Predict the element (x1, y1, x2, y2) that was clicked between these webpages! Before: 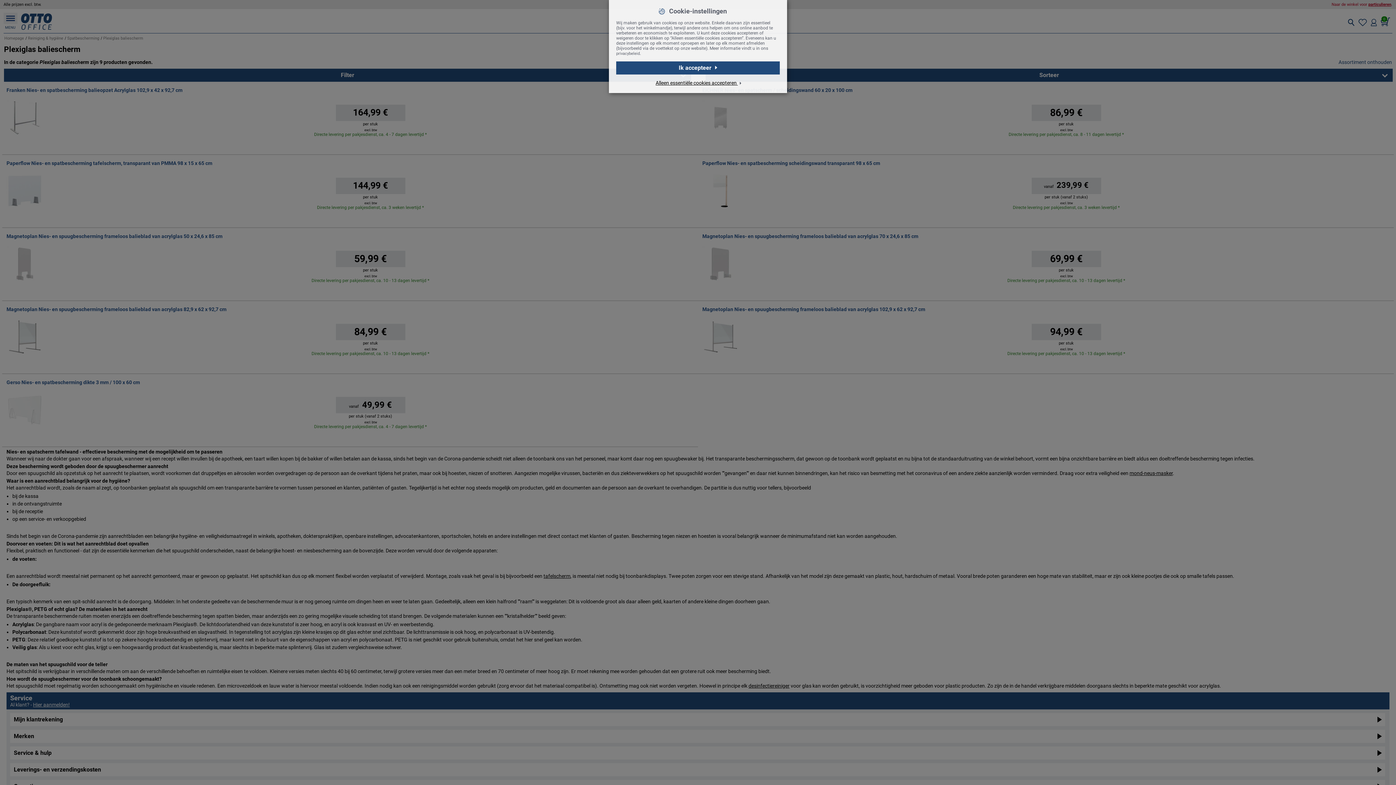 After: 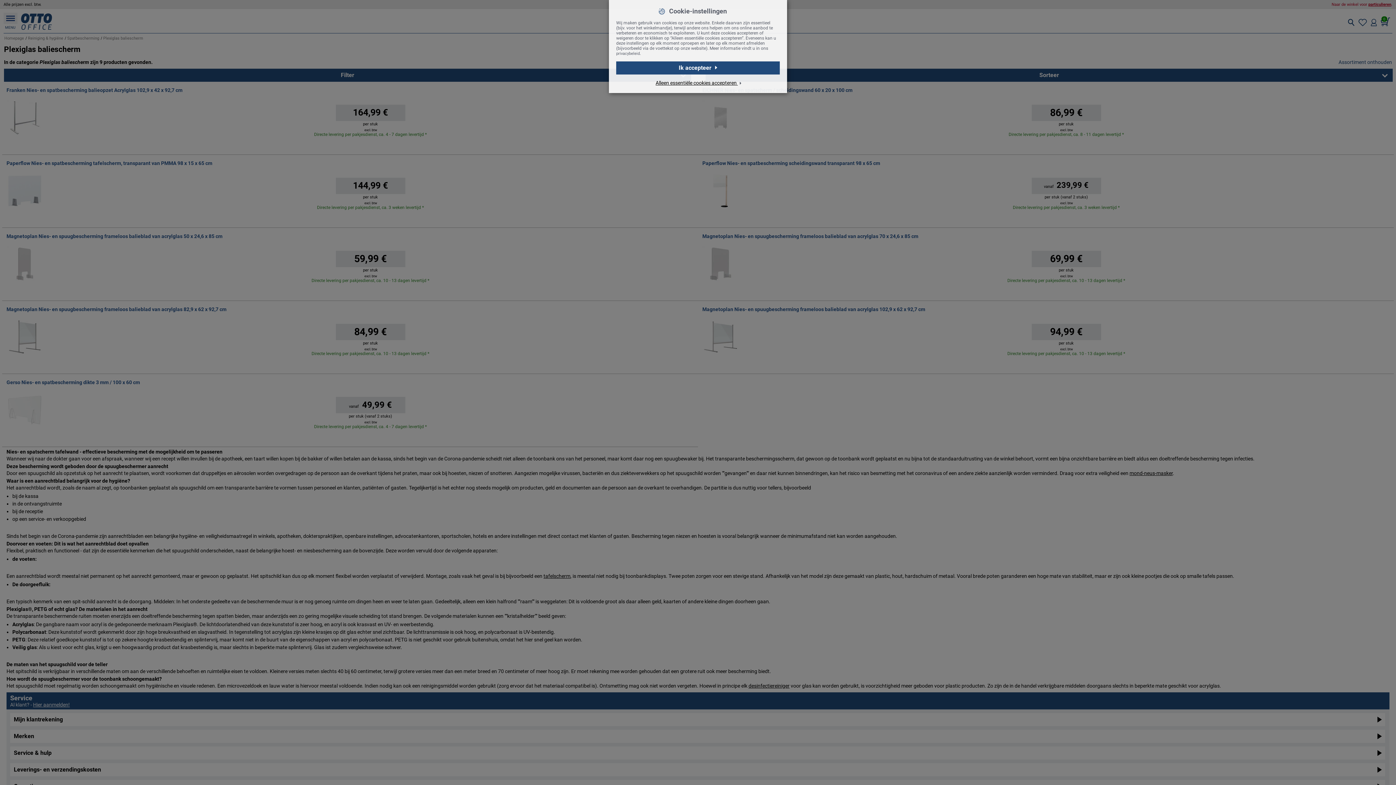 Action: bbox: (616, 51, 640, 56) label: privacybeleid